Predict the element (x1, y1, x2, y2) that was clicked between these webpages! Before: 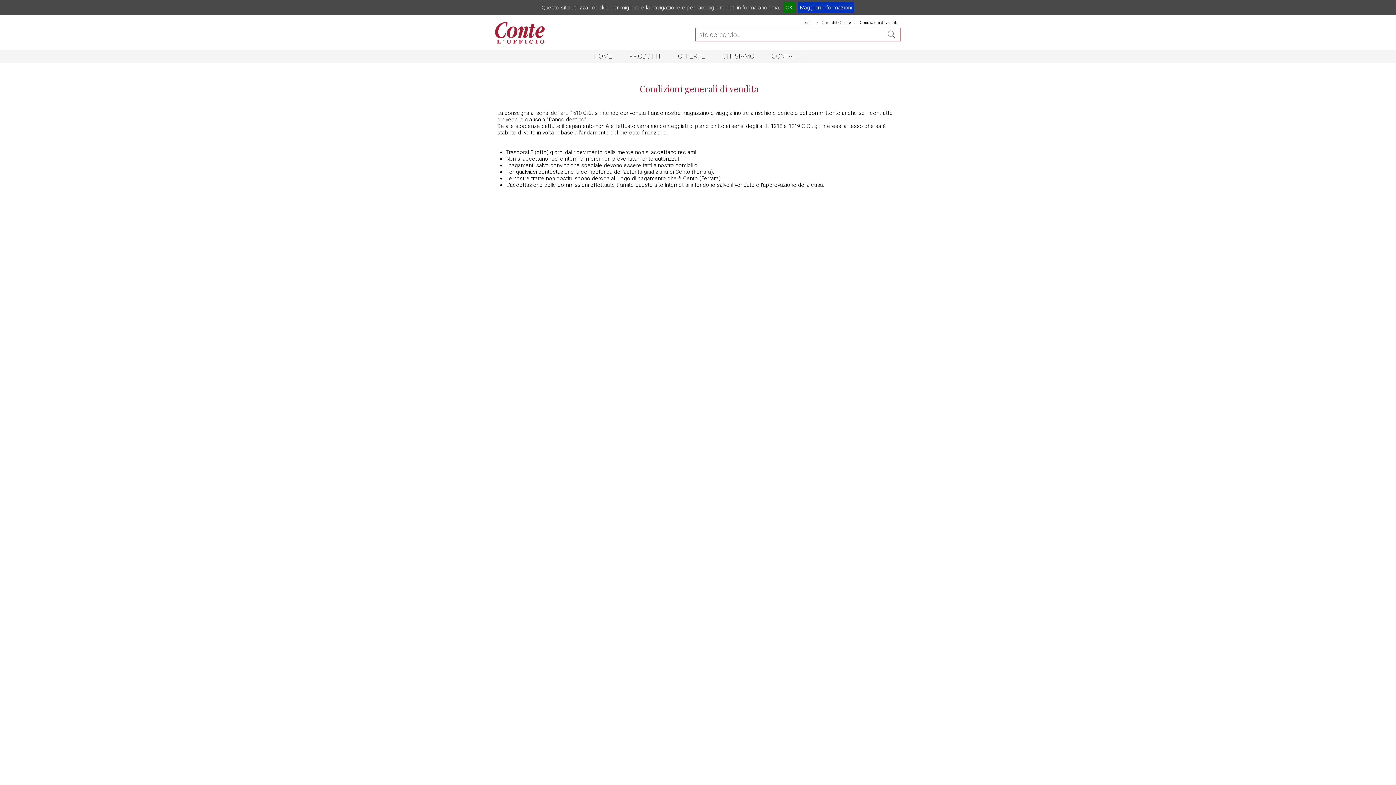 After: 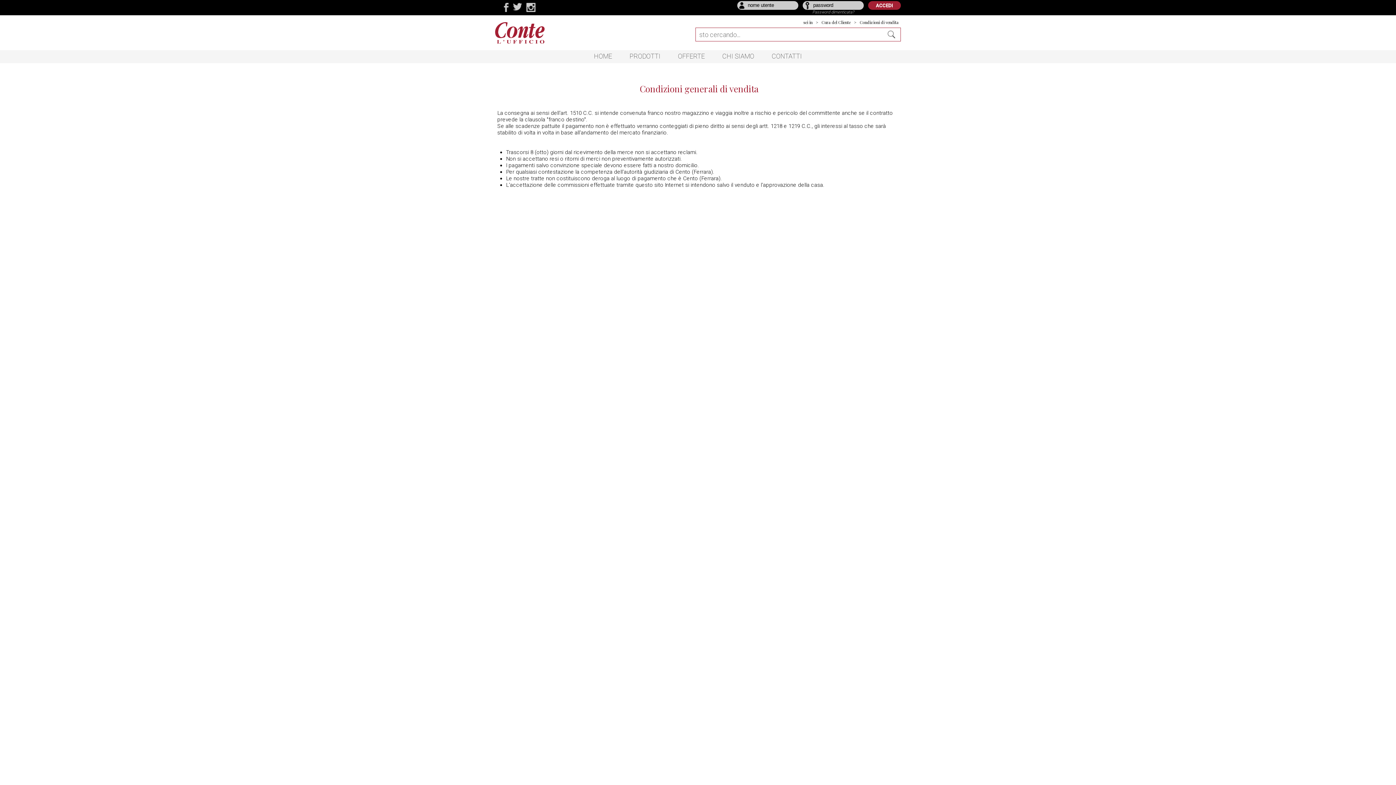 Action: label: OK bbox: (783, 2, 794, 13)